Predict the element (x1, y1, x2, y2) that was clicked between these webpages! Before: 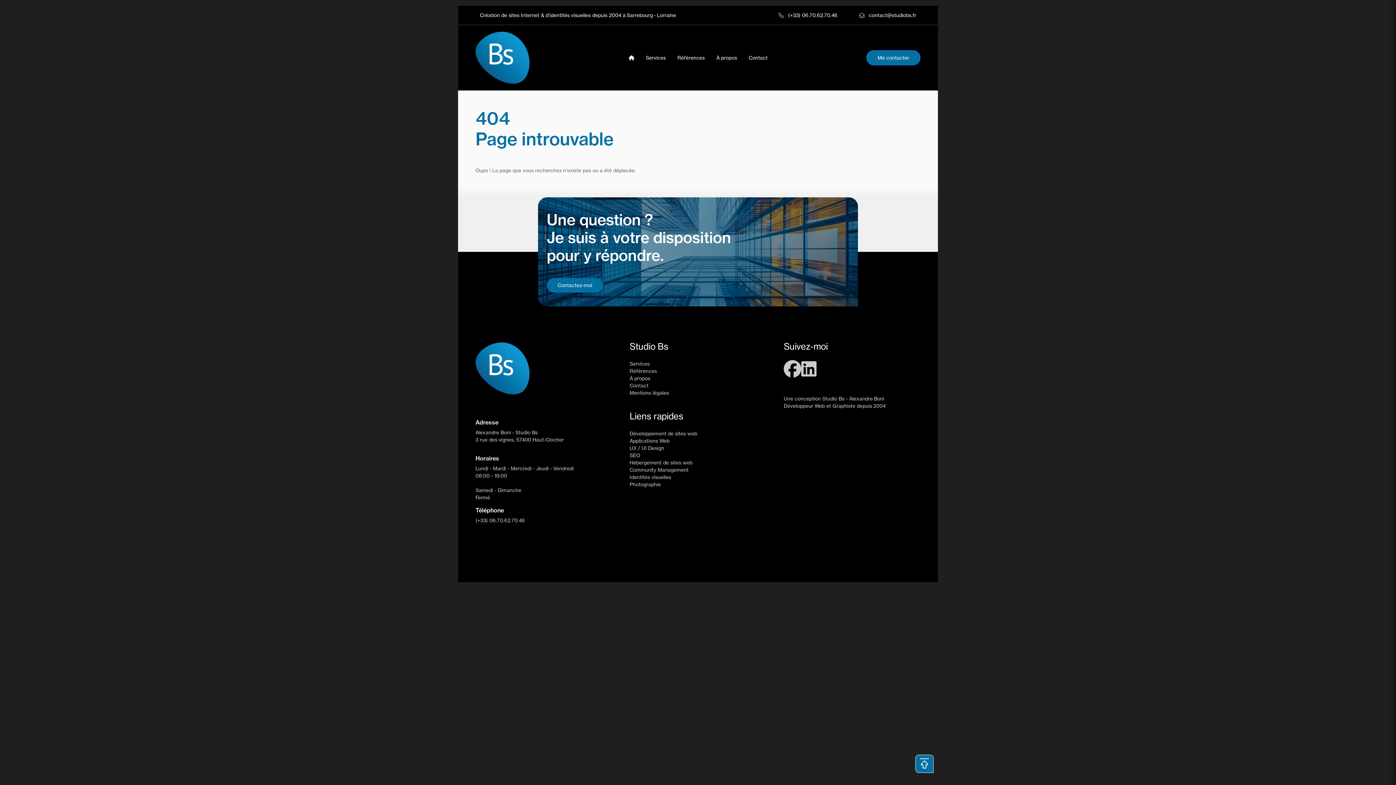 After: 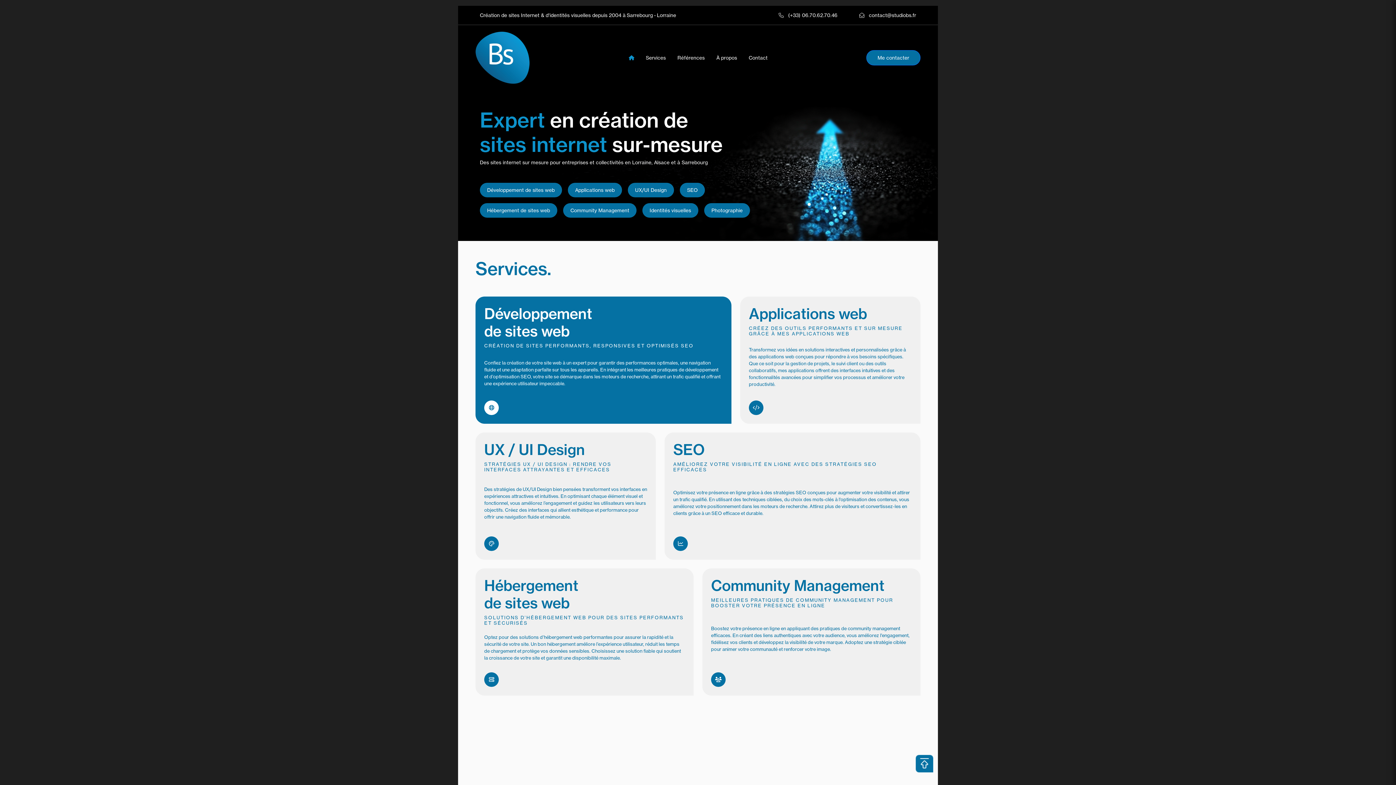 Action: bbox: (623, 51, 640, 64) label: Accueil